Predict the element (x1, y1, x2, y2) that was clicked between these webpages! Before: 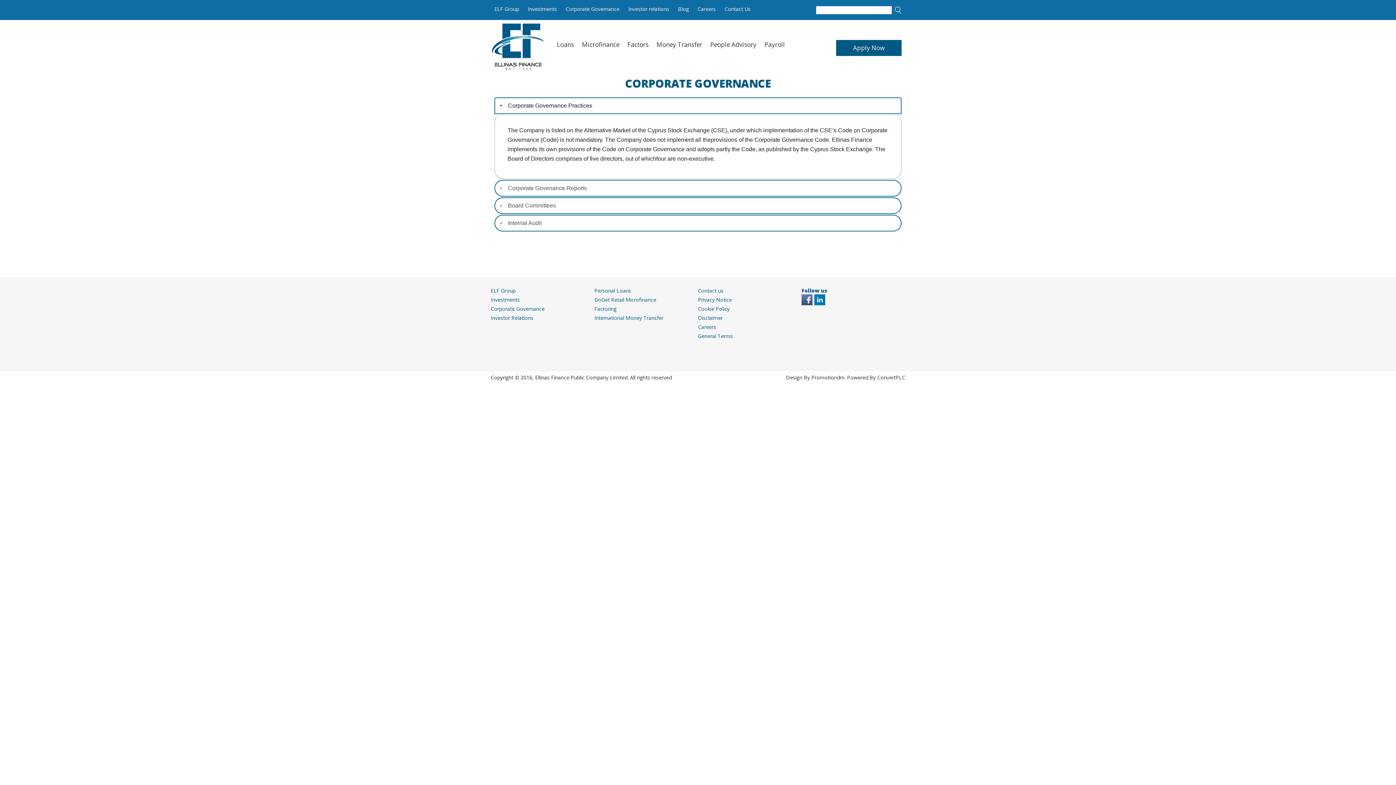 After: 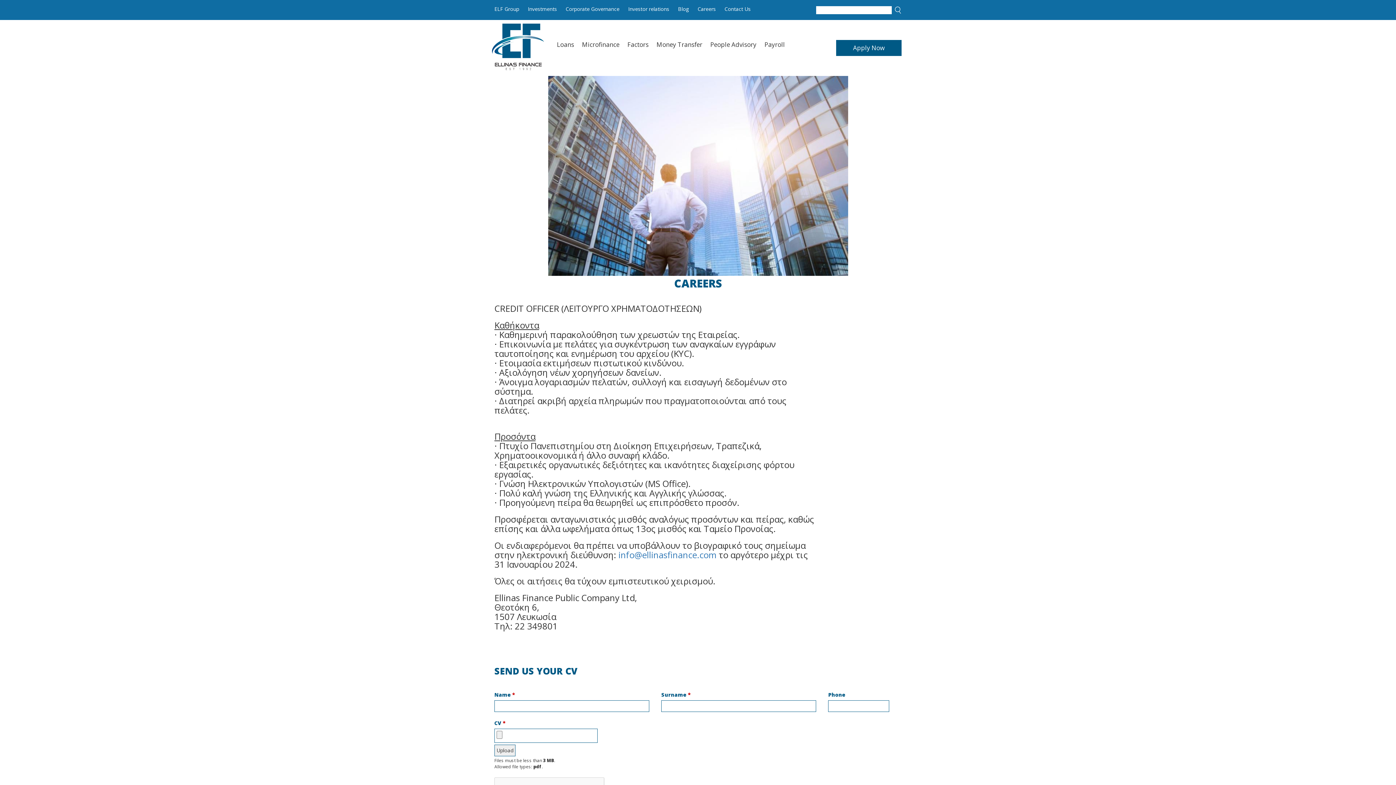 Action: bbox: (698, 323, 716, 330) label: Careers